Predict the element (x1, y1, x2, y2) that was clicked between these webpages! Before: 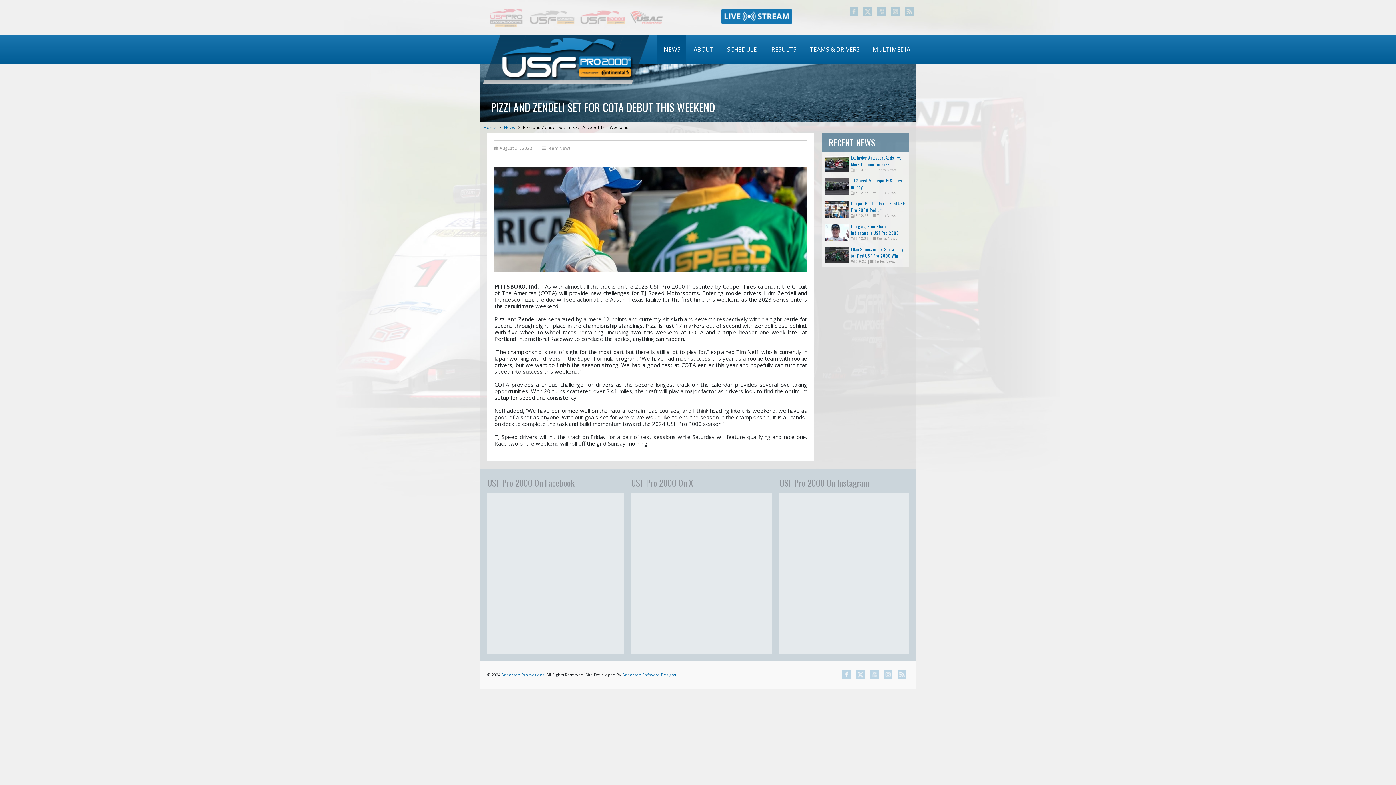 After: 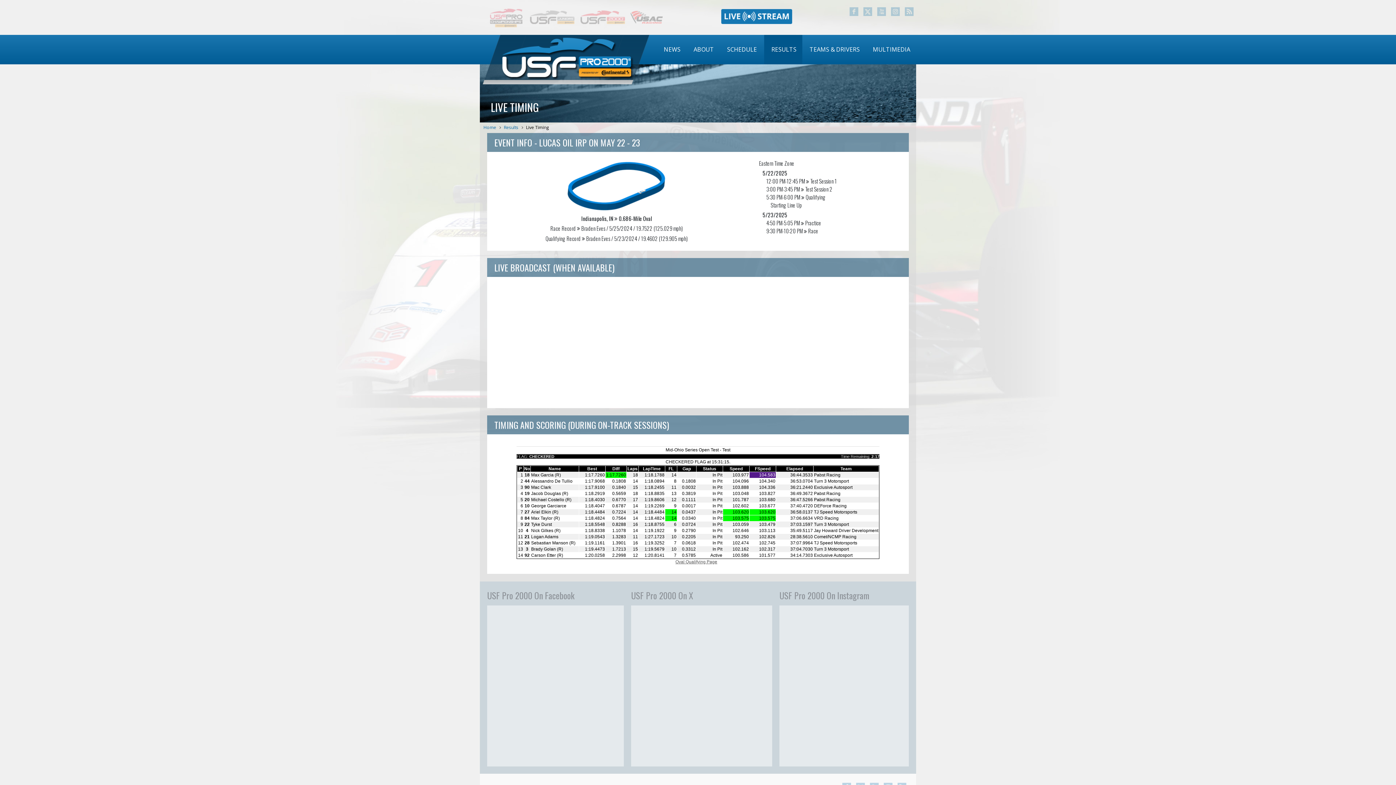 Action: bbox: (721, 9, 792, 24)